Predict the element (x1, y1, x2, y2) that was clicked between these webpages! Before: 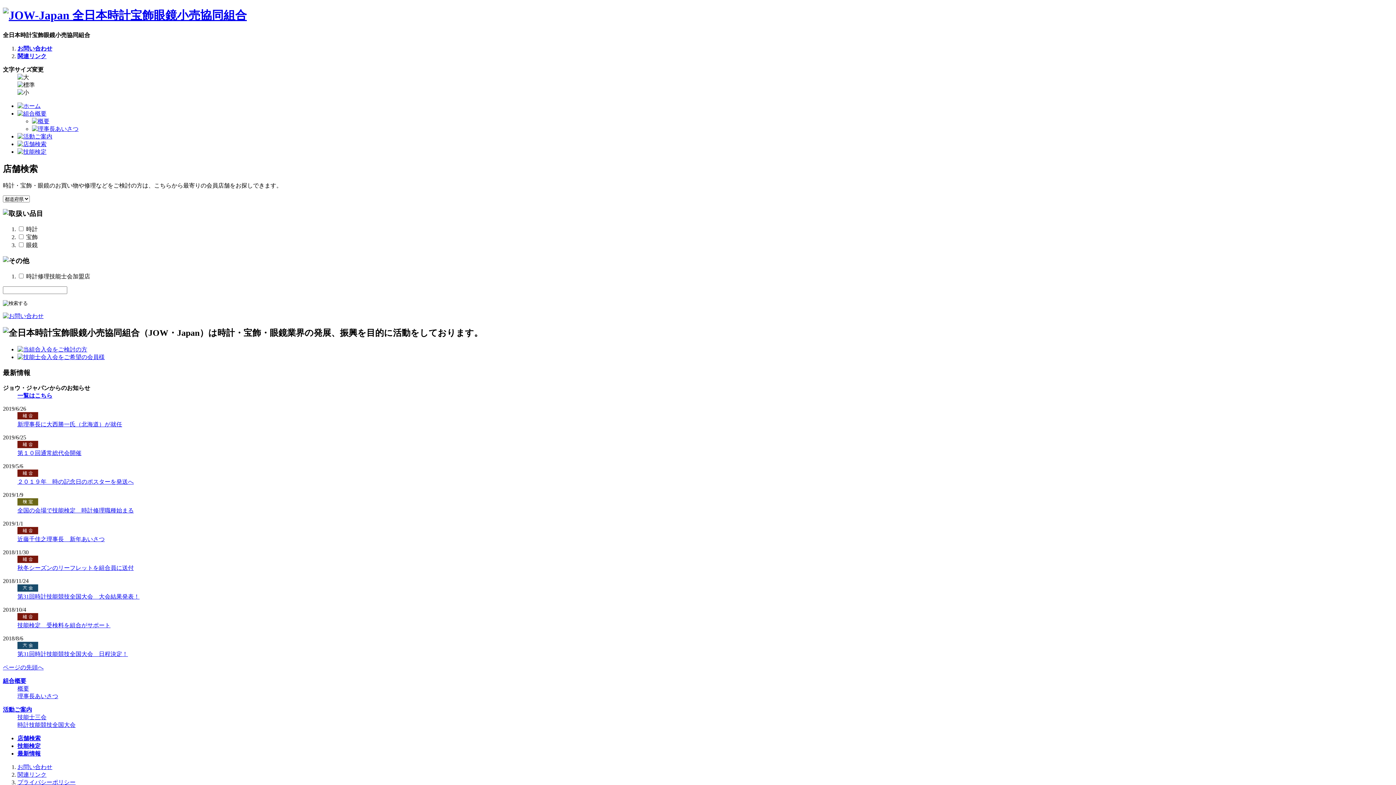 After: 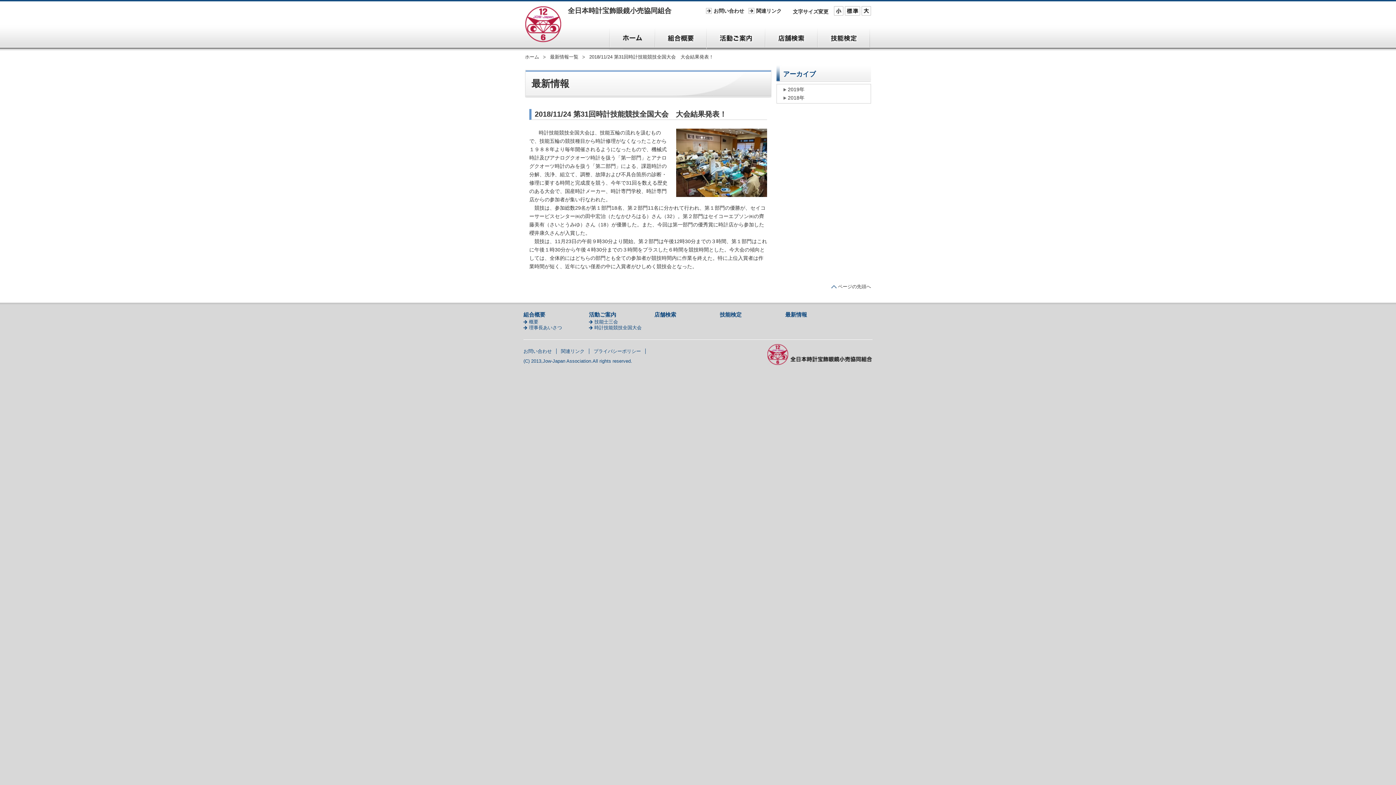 Action: label: 第31回時計技能競技全国大会　大会結果発表！ bbox: (17, 593, 139, 599)